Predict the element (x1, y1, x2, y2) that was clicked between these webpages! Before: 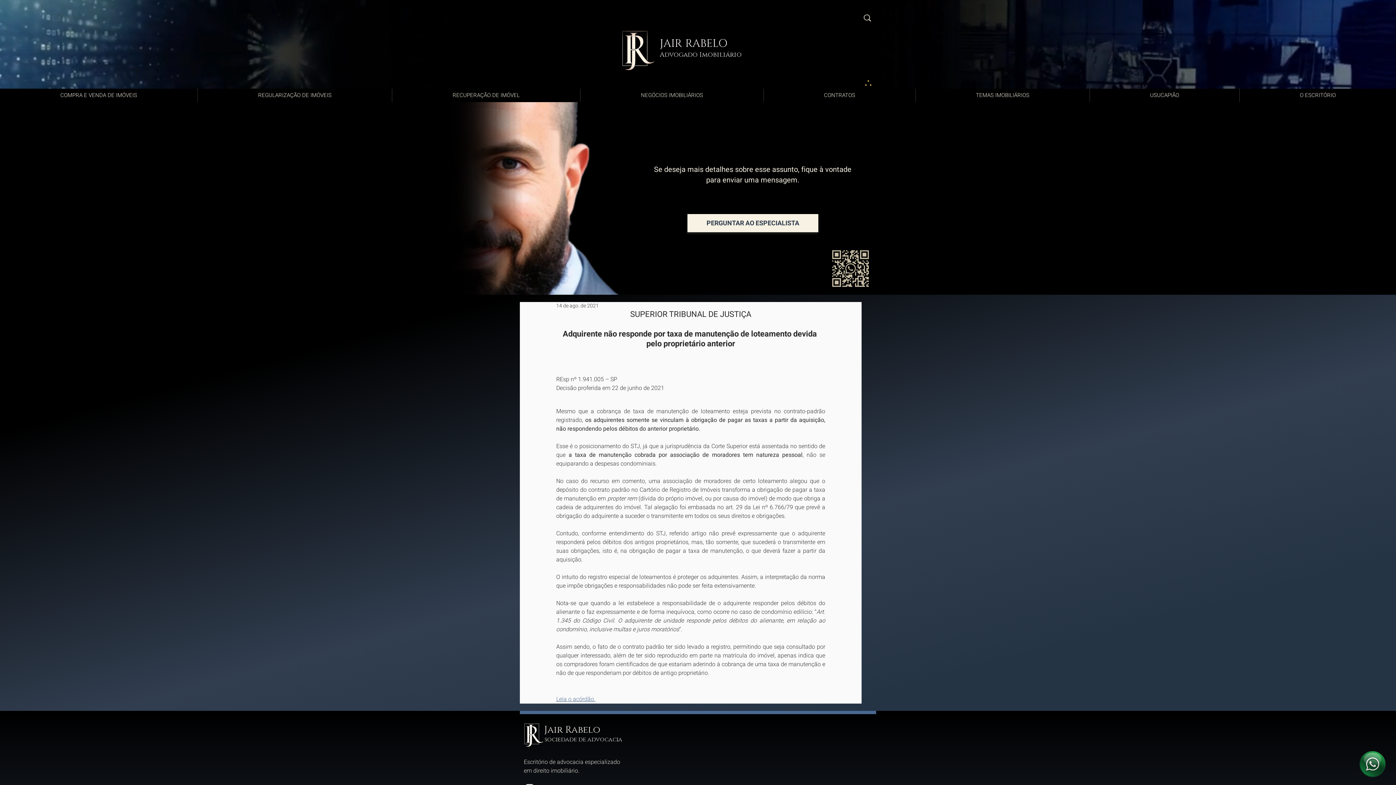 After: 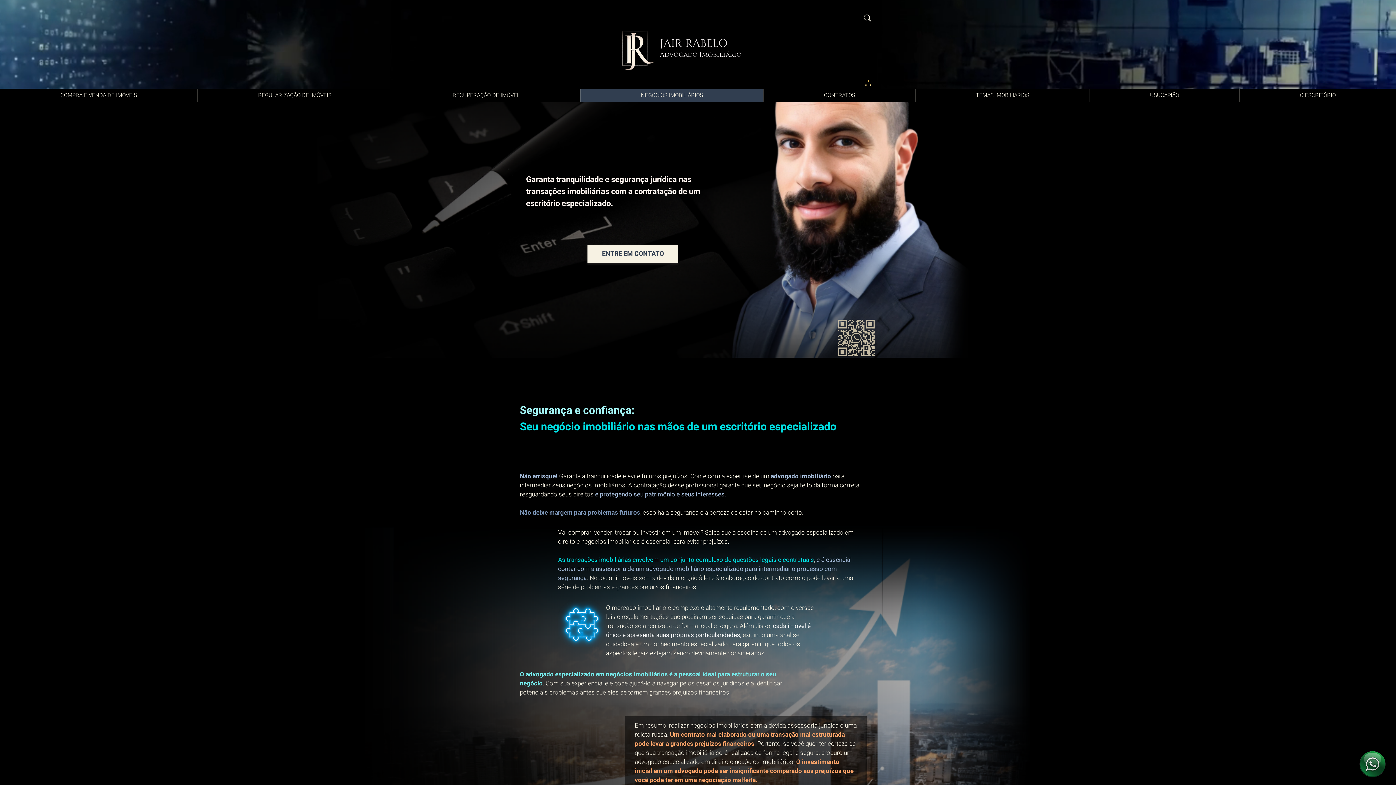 Action: label: NEGÓCIOS IMOBILIÁRIOS bbox: (580, 88, 763, 102)